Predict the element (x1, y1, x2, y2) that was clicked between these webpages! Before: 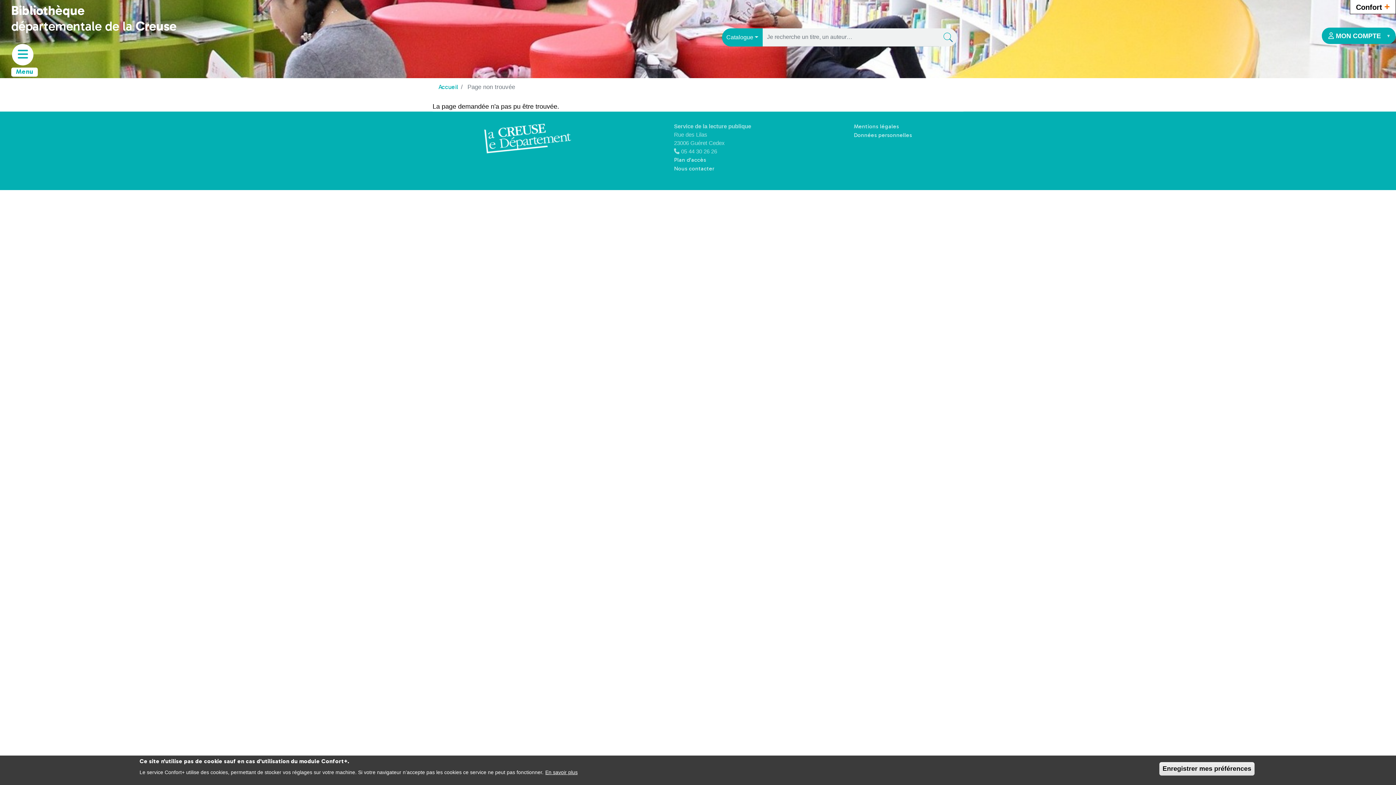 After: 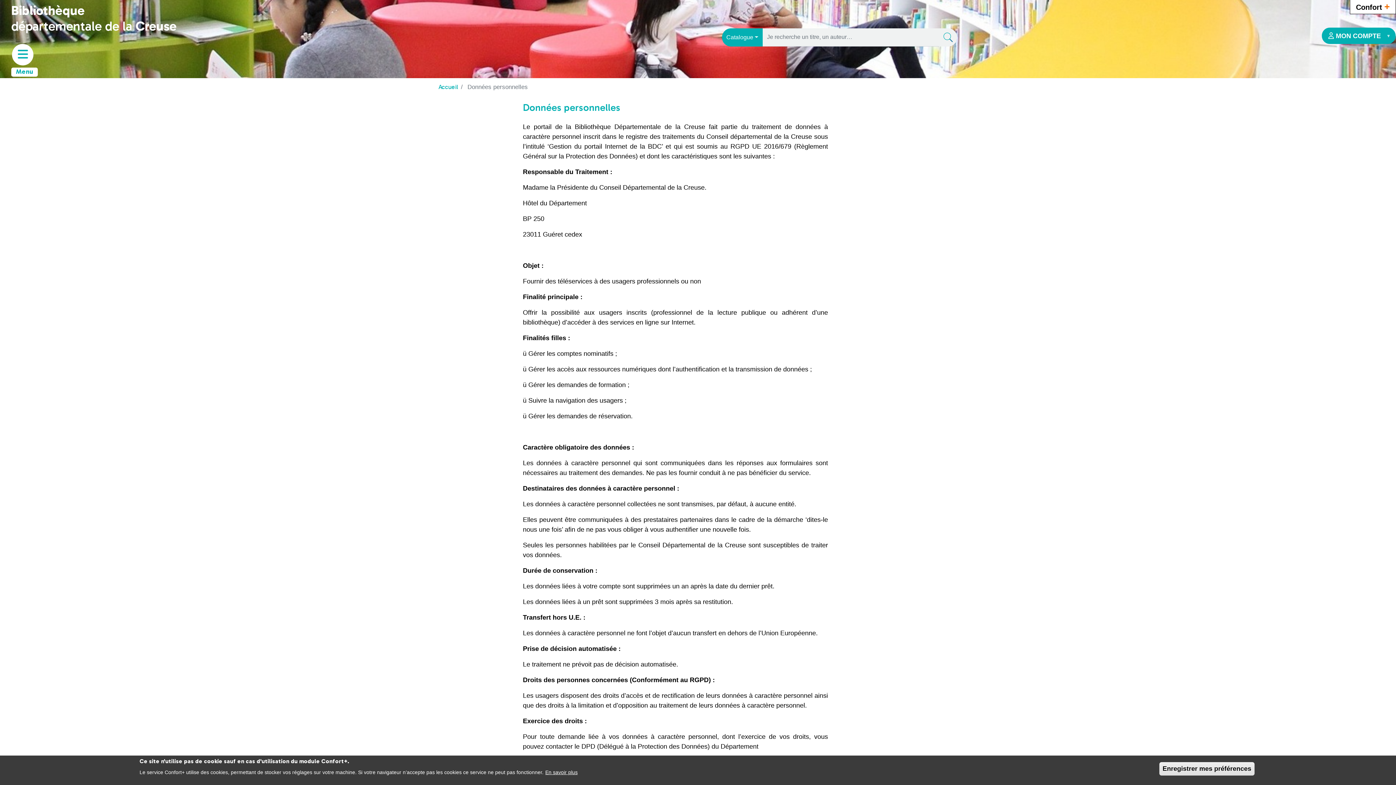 Action: bbox: (854, 131, 912, 138) label: Données personnelles